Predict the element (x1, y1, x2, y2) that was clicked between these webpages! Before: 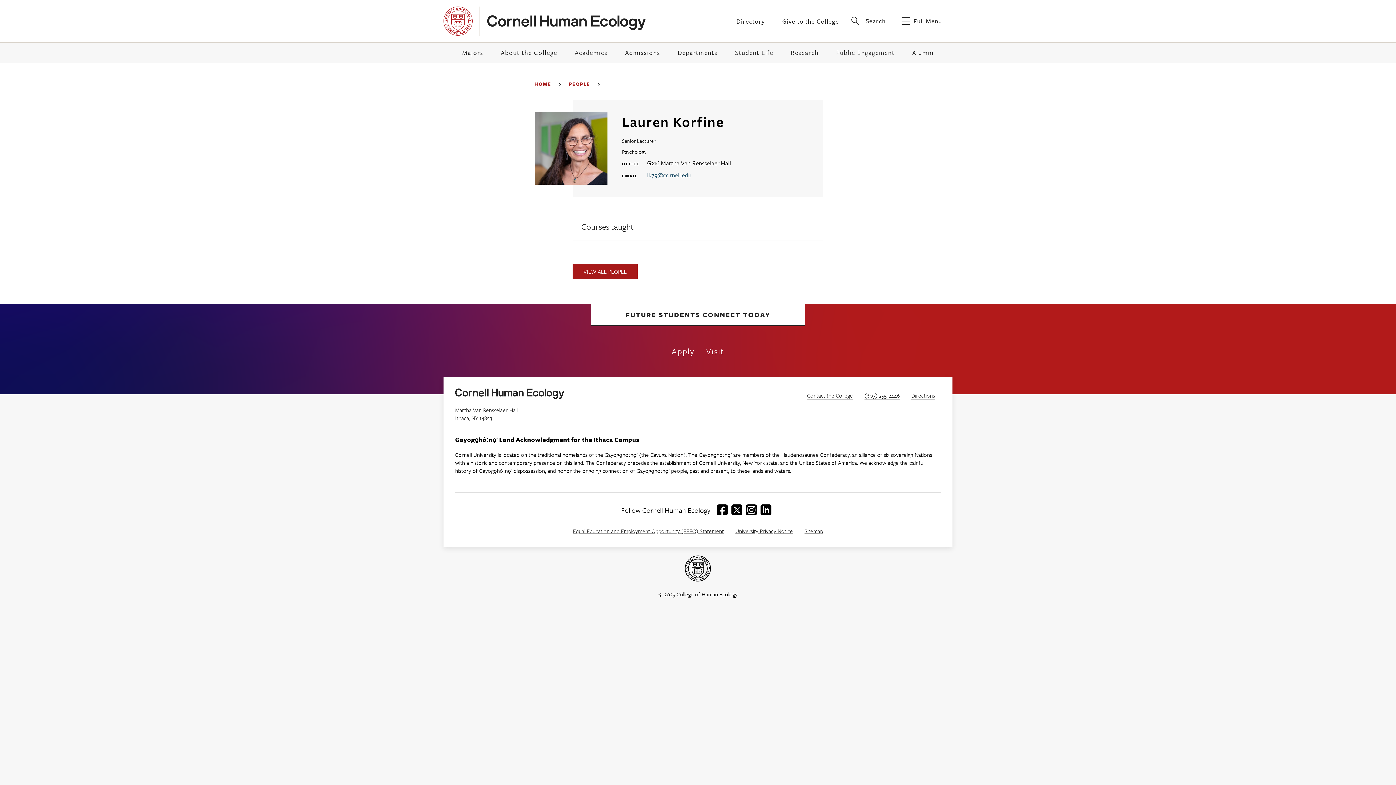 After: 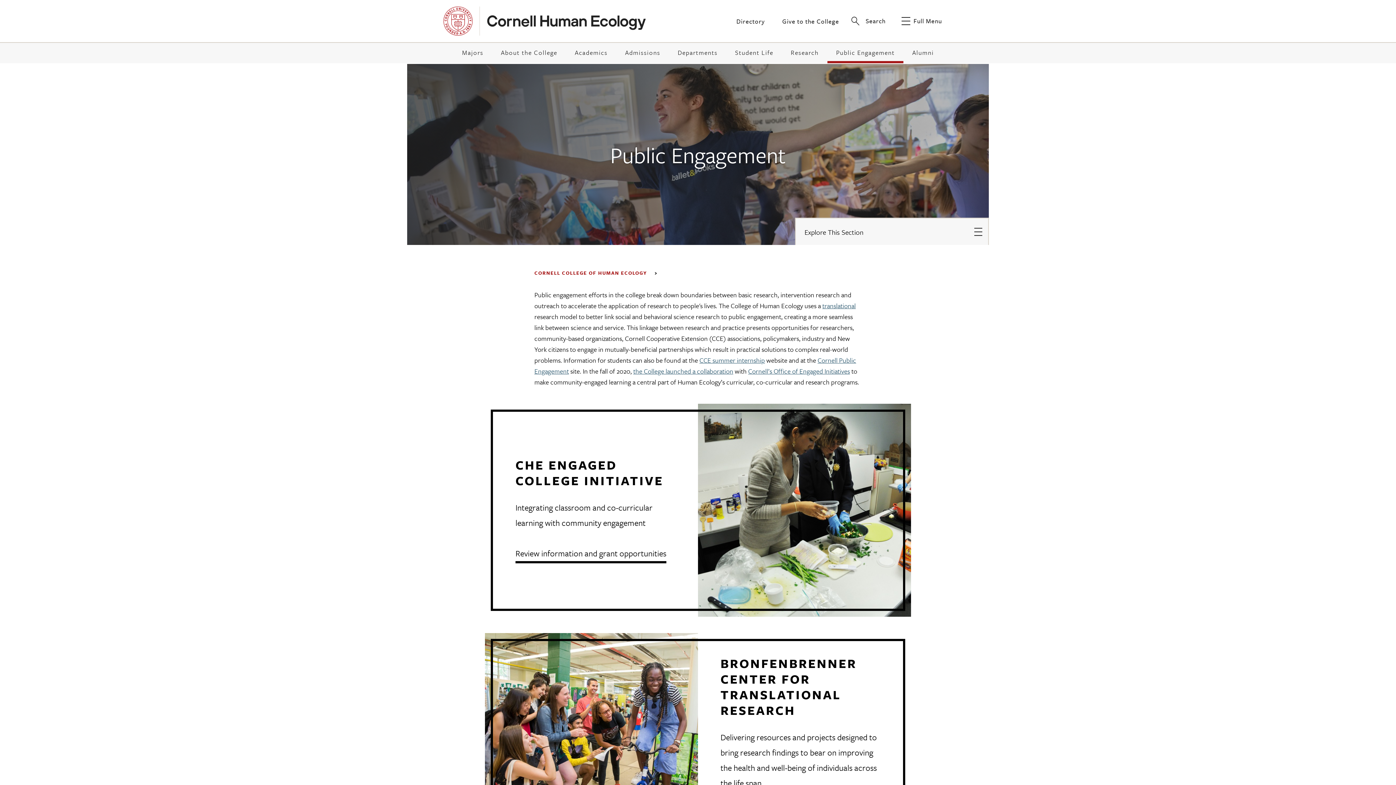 Action: label: Public Engagement bbox: (827, 41, 903, 63)